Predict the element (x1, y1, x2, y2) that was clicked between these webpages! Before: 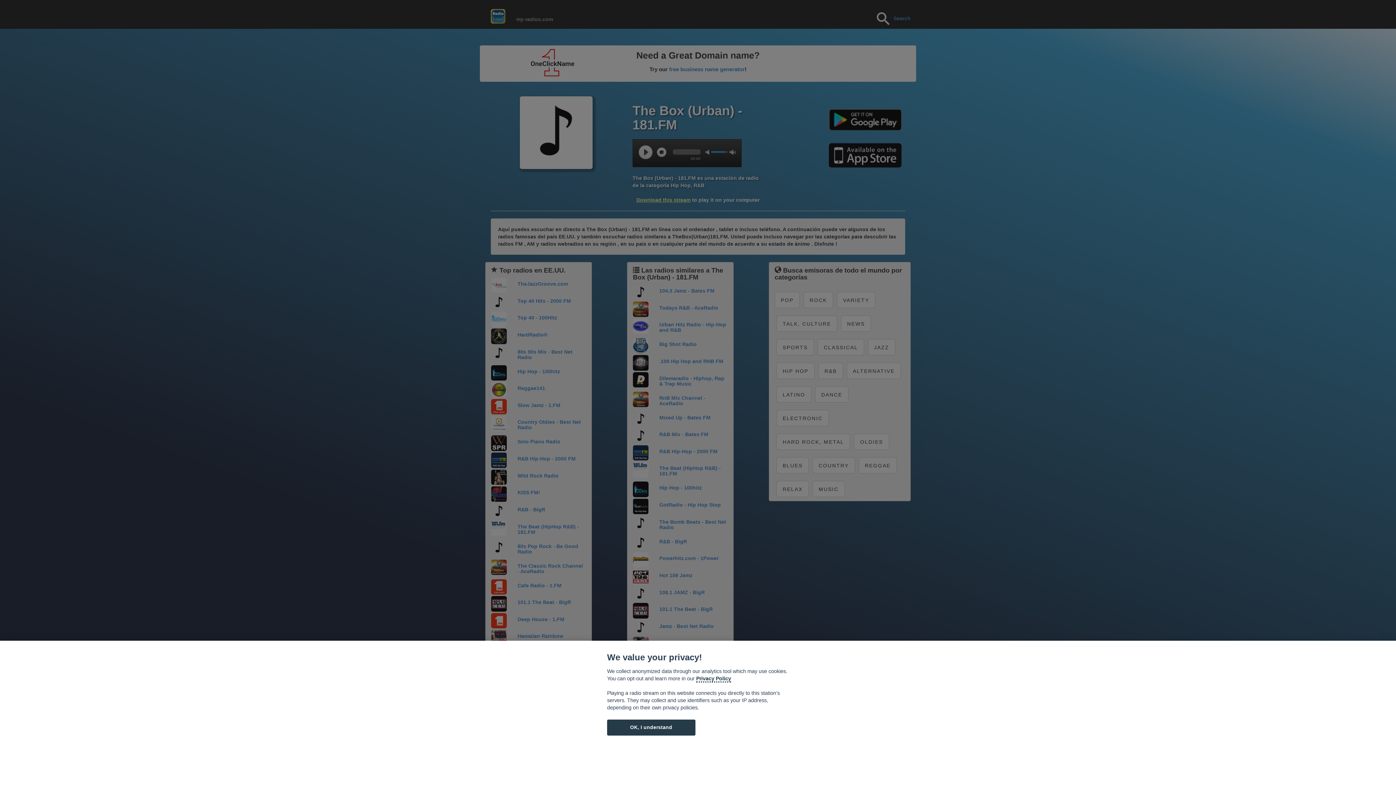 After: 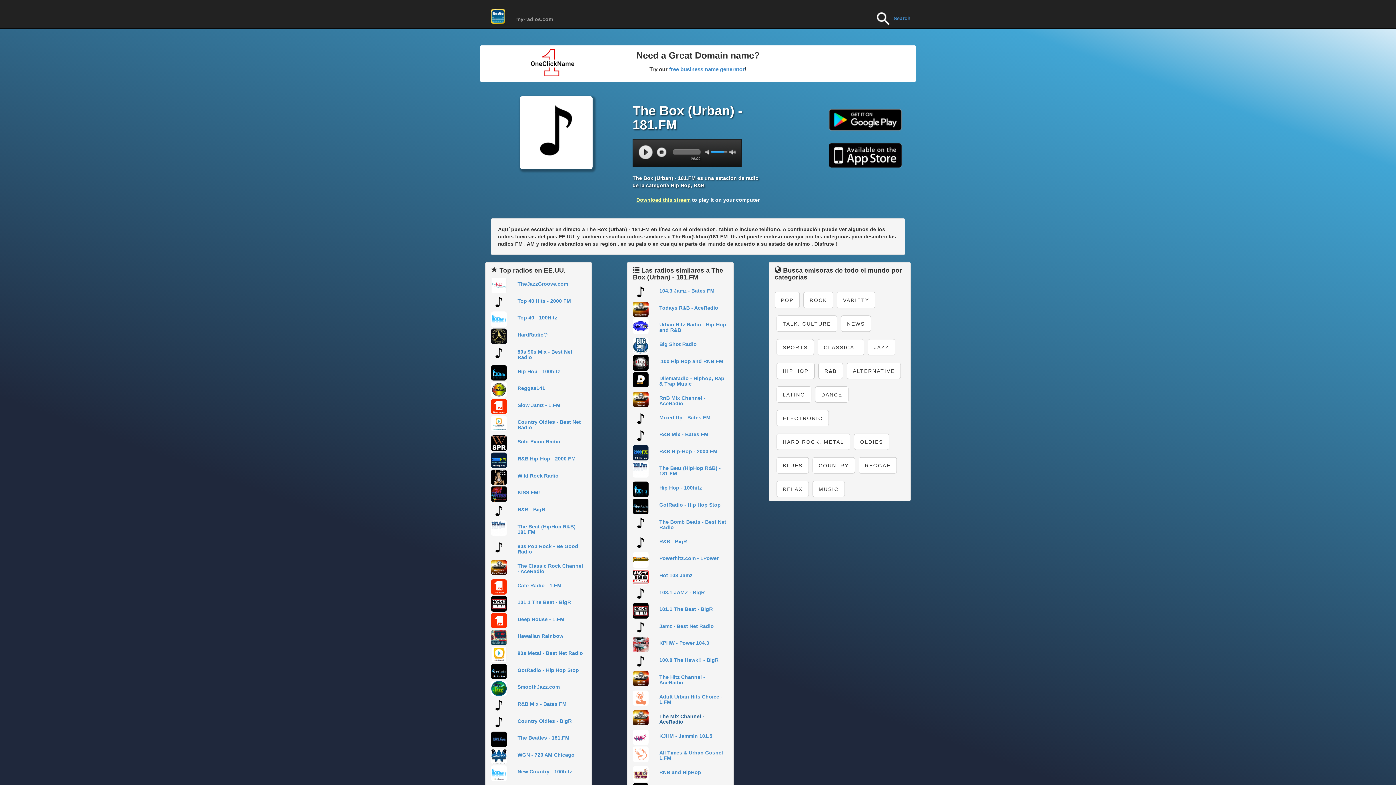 Action: bbox: (607, 720, 695, 735) label: OK, I understand